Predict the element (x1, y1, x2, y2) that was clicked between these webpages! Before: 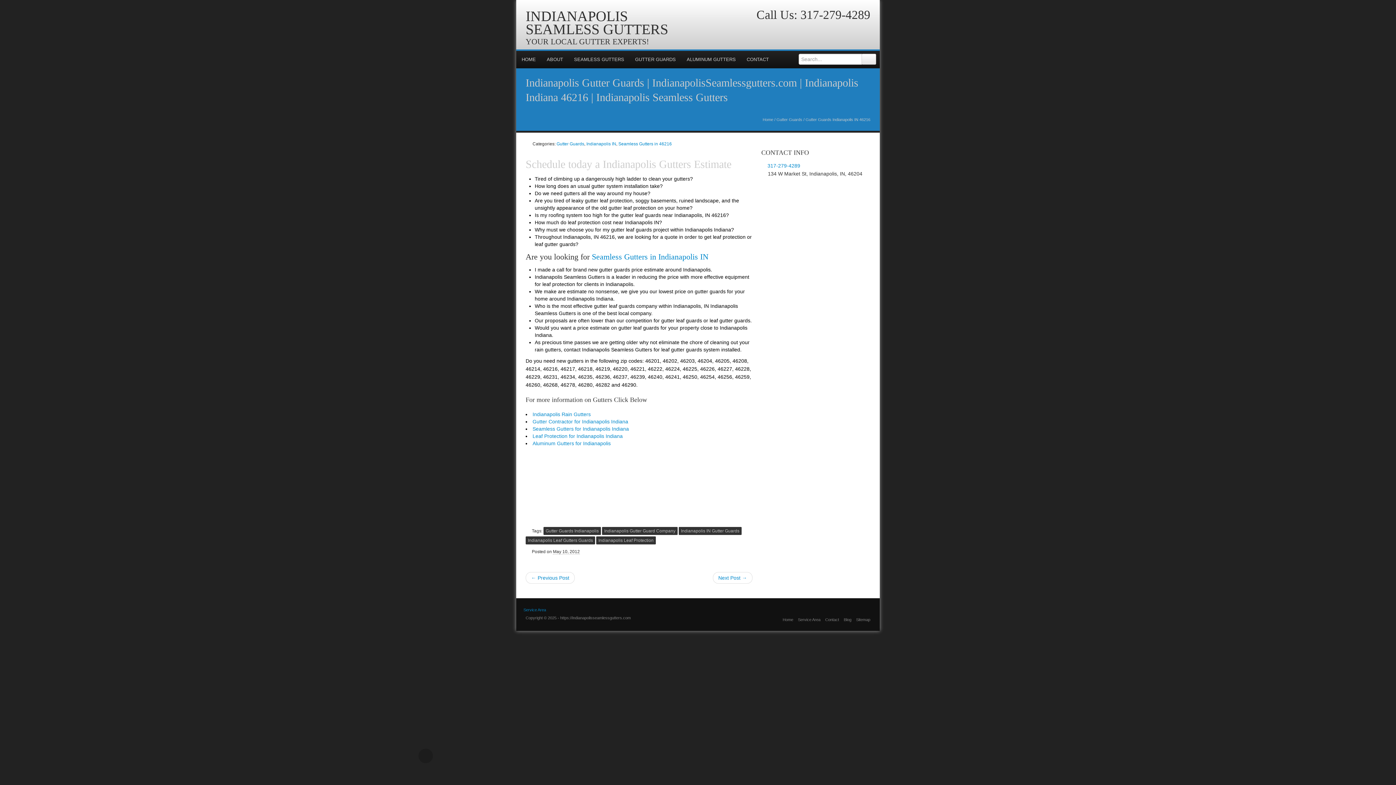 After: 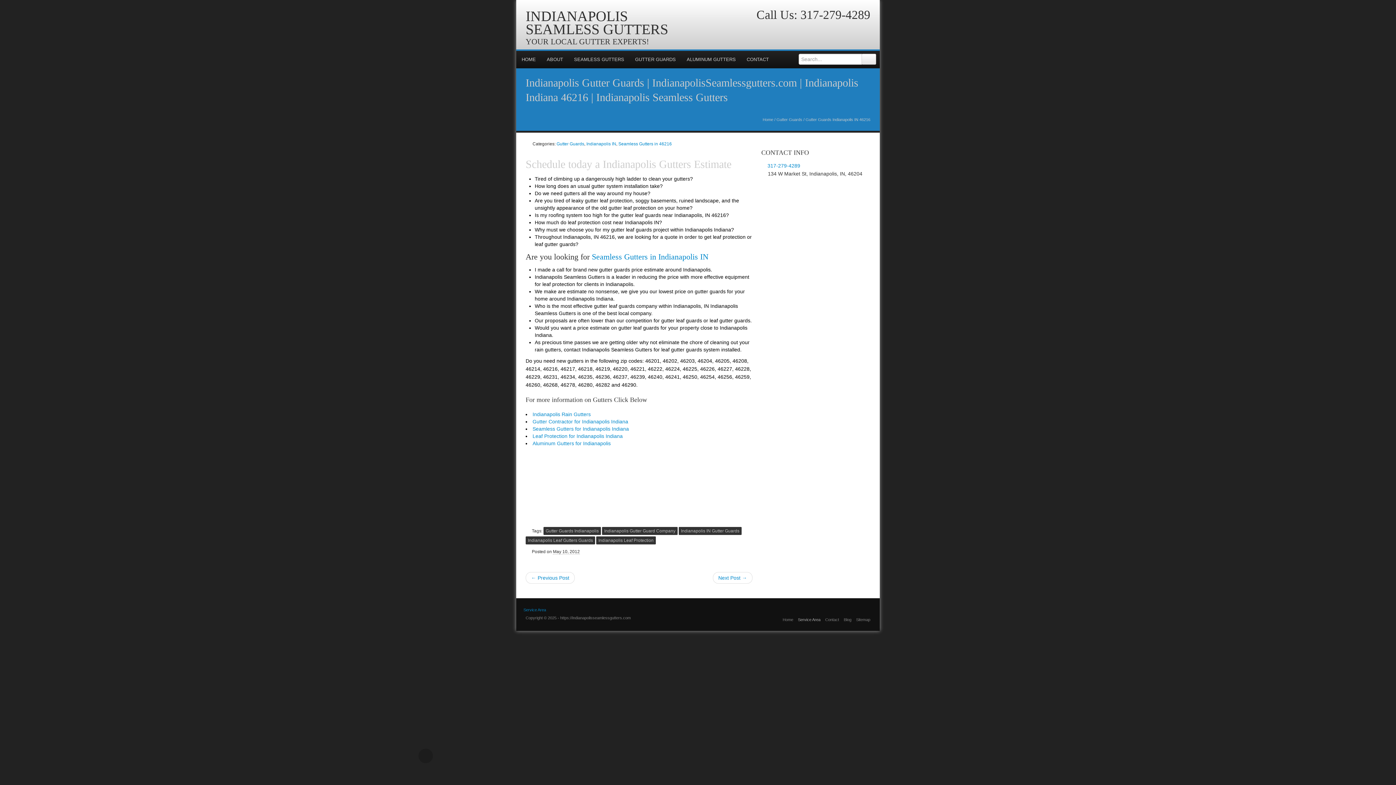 Action: bbox: (798, 617, 820, 622) label: Service Area